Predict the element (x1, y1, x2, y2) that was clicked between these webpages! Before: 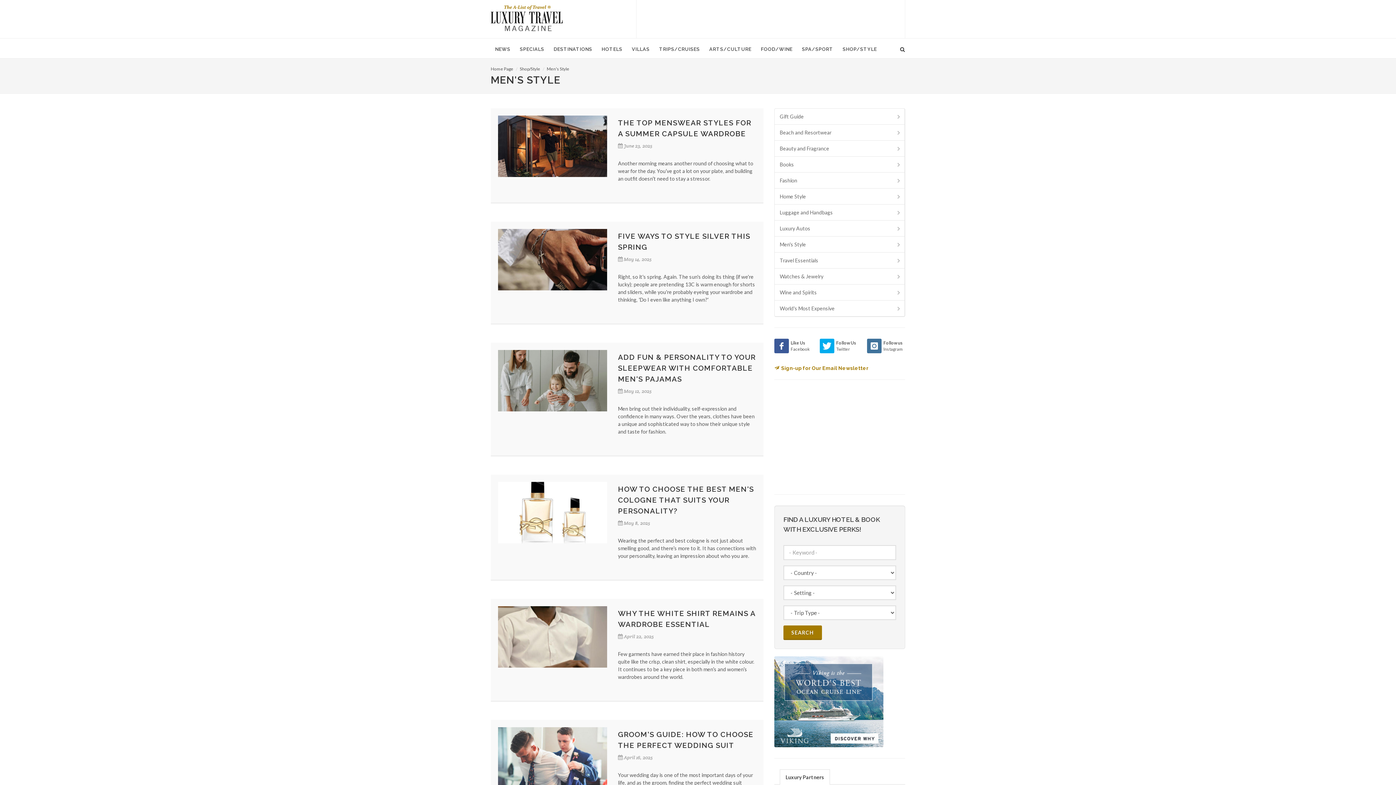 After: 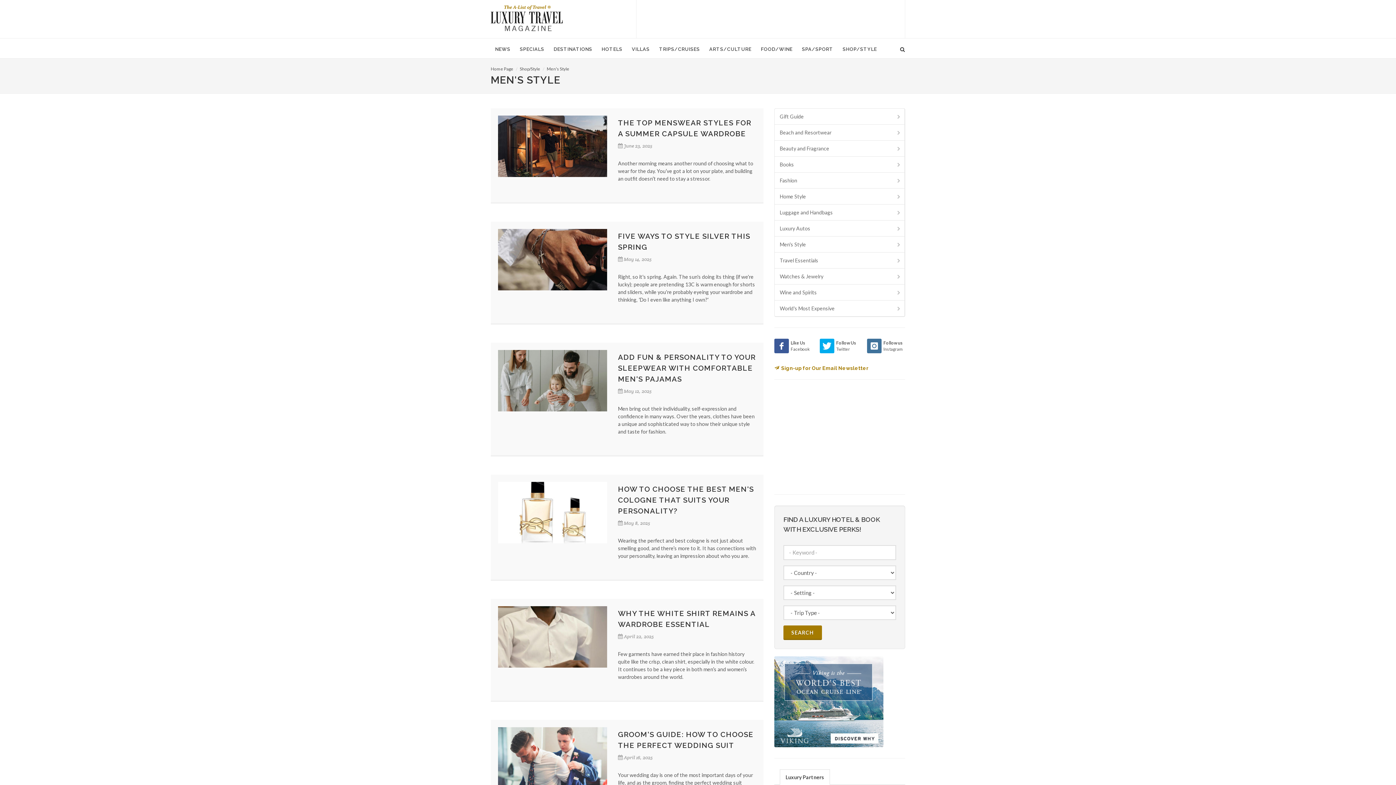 Action: bbox: (819, 338, 834, 353)